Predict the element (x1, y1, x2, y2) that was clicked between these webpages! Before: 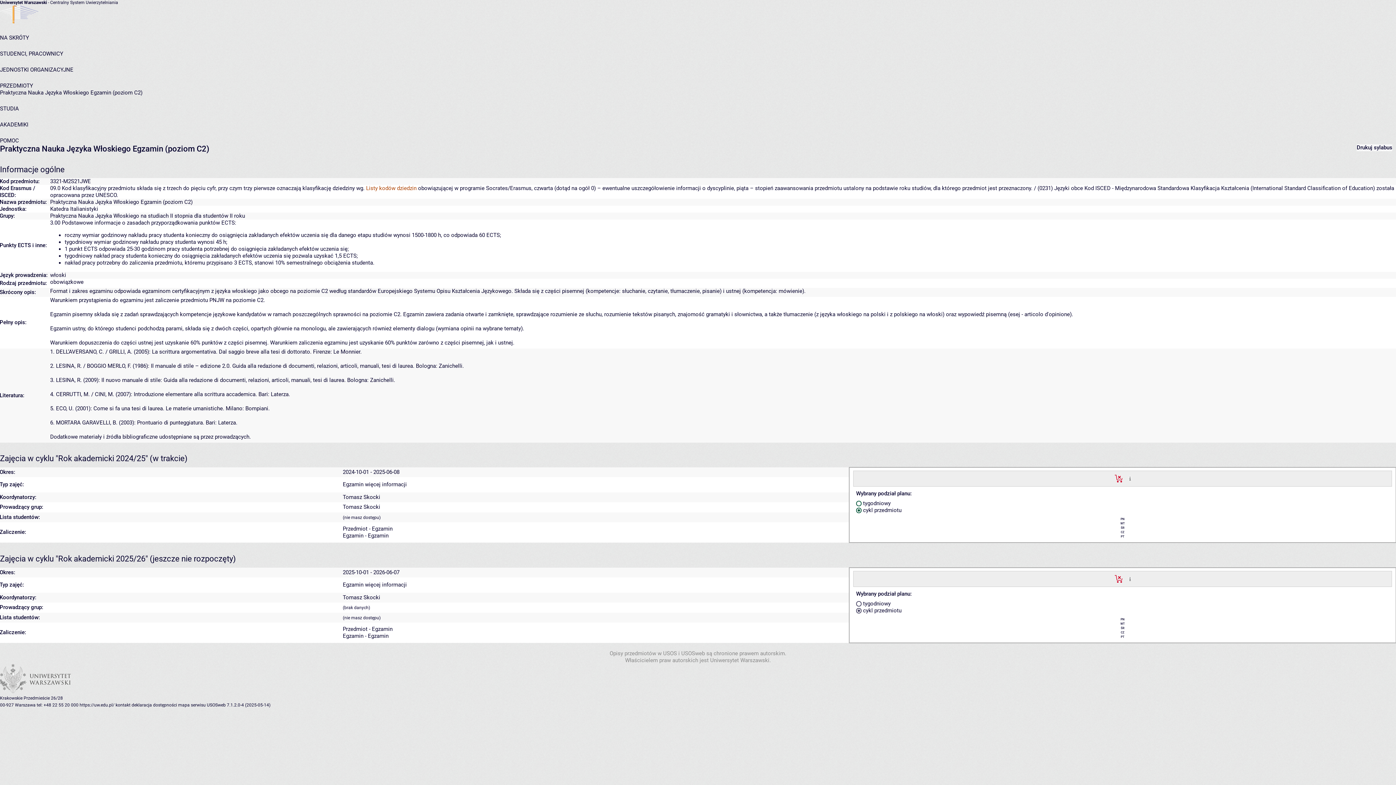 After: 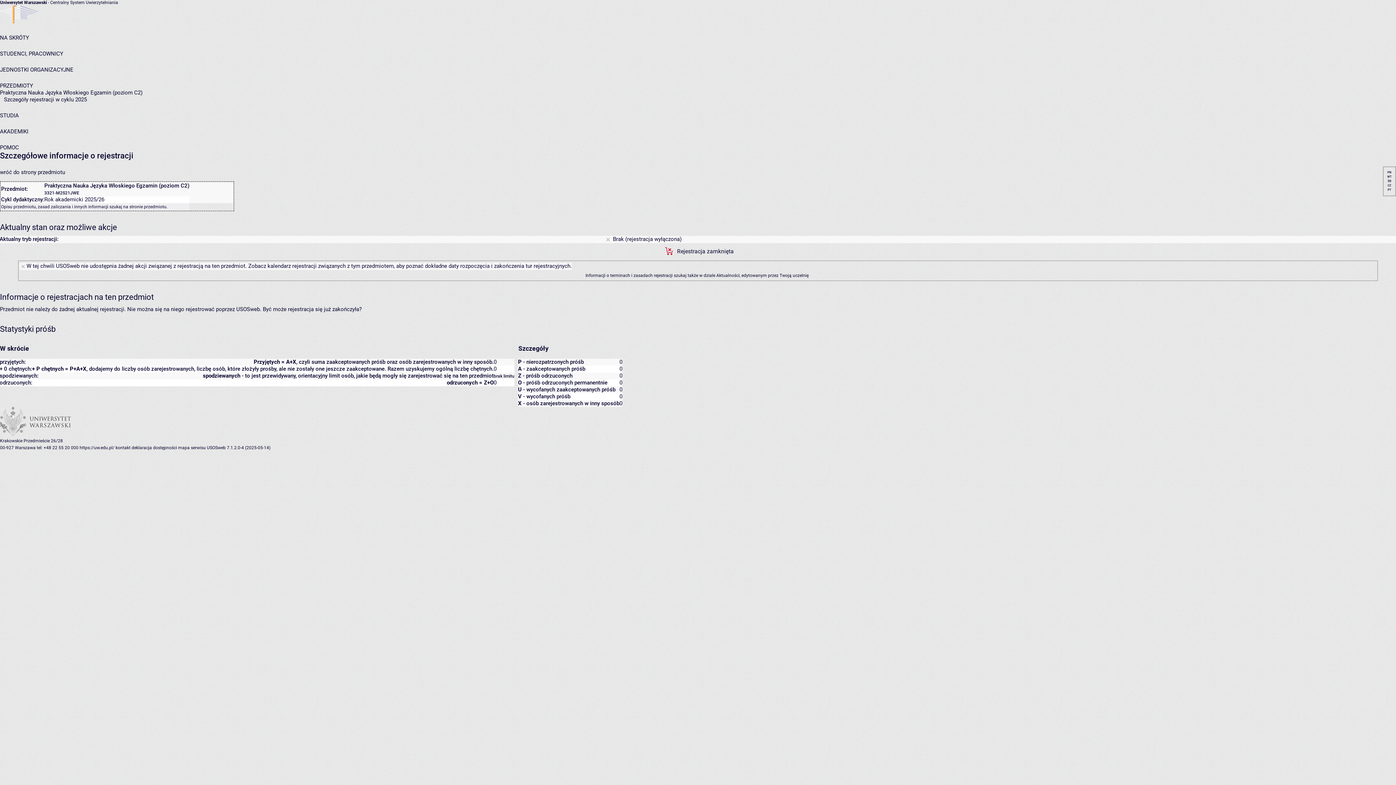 Action: label:  szczegóły...  bbox: (1126, 575, 1133, 582)